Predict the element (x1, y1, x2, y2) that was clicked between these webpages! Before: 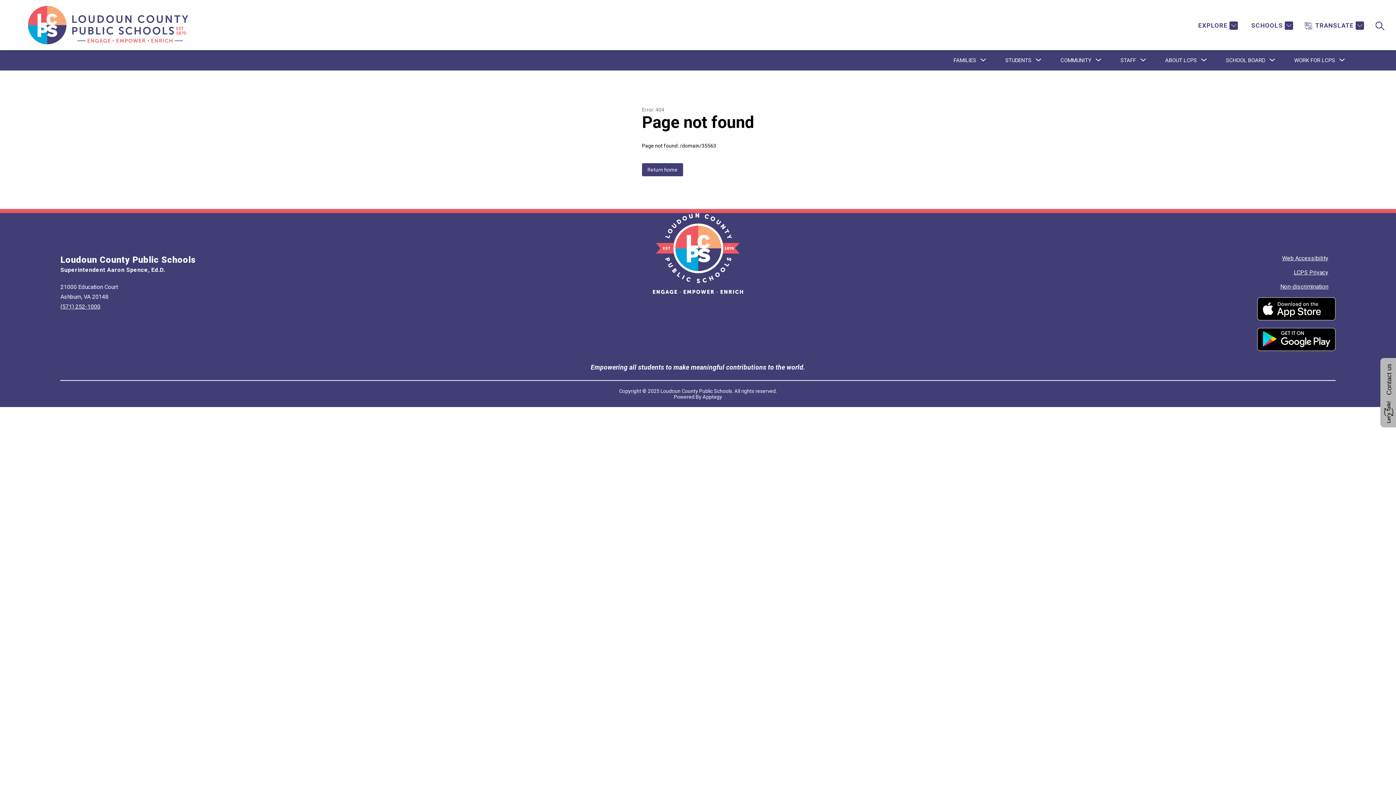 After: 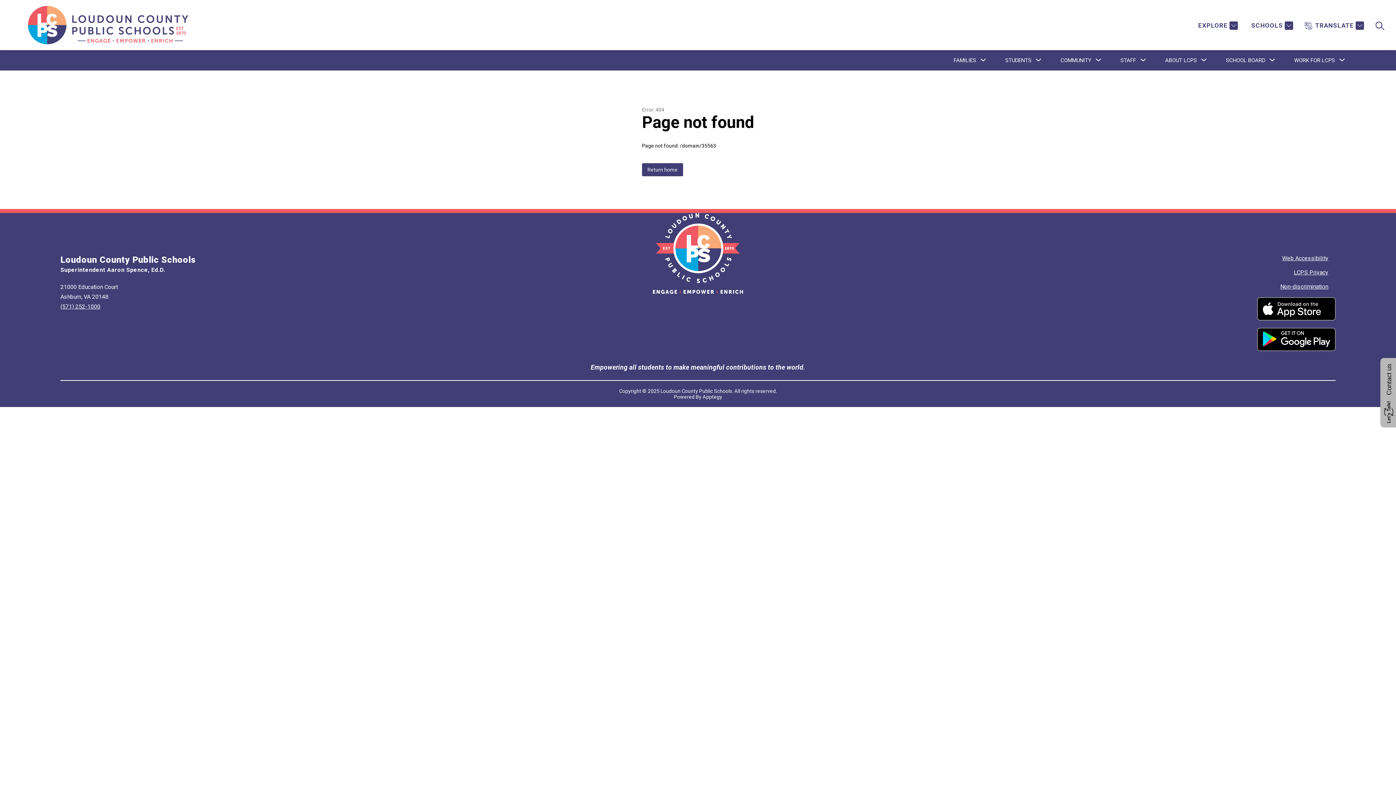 Action: bbox: (1257, 297, 1335, 320)